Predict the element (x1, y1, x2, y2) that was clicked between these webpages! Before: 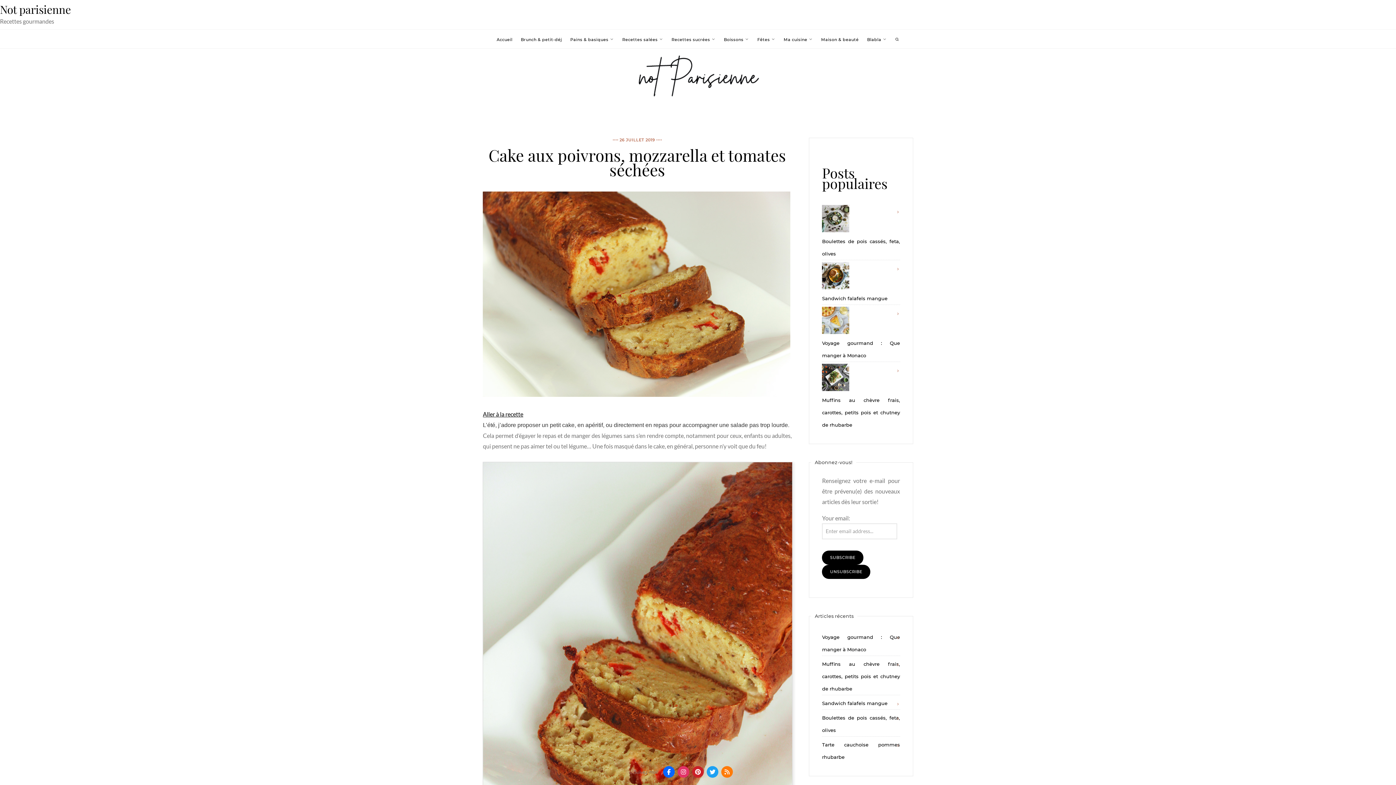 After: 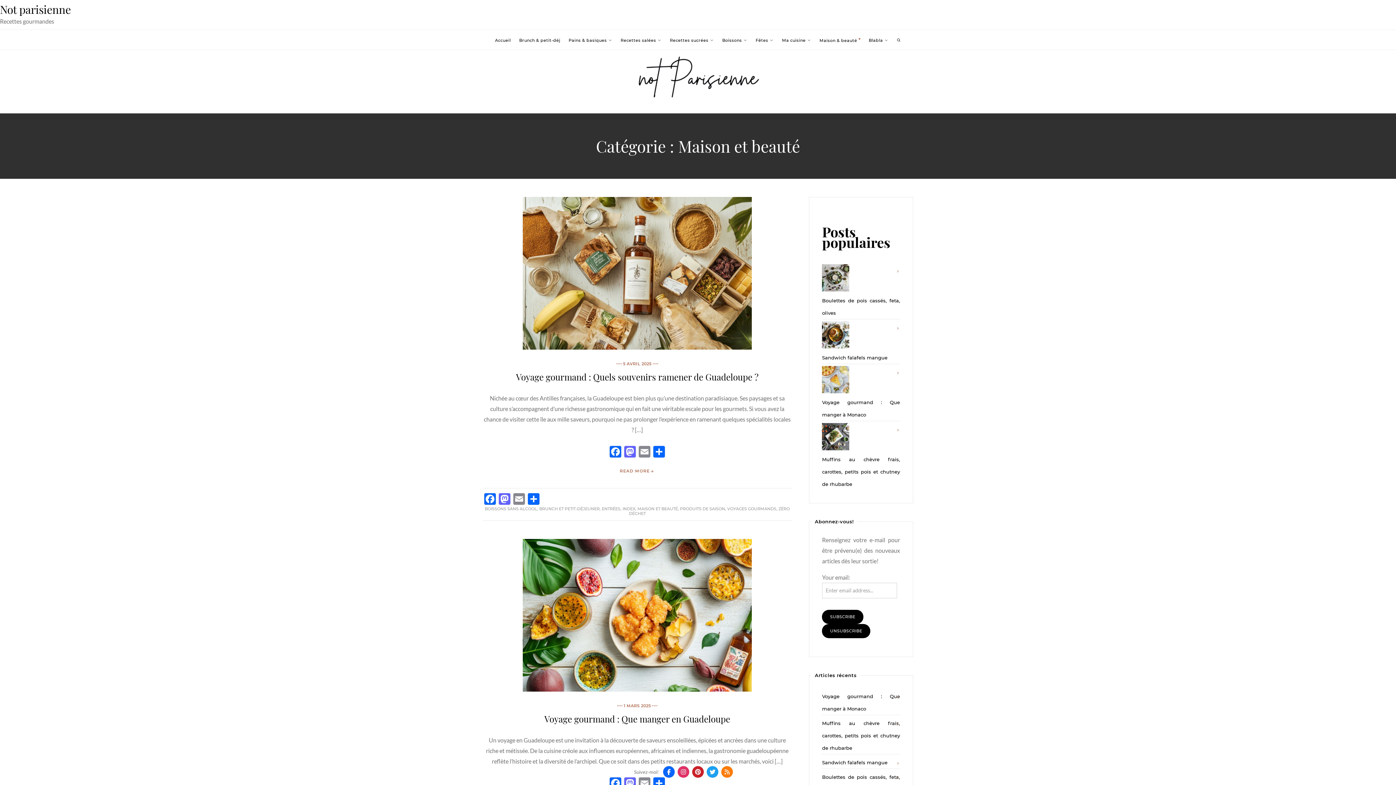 Action: label: Maison & beauté bbox: (821, 37, 859, 42)